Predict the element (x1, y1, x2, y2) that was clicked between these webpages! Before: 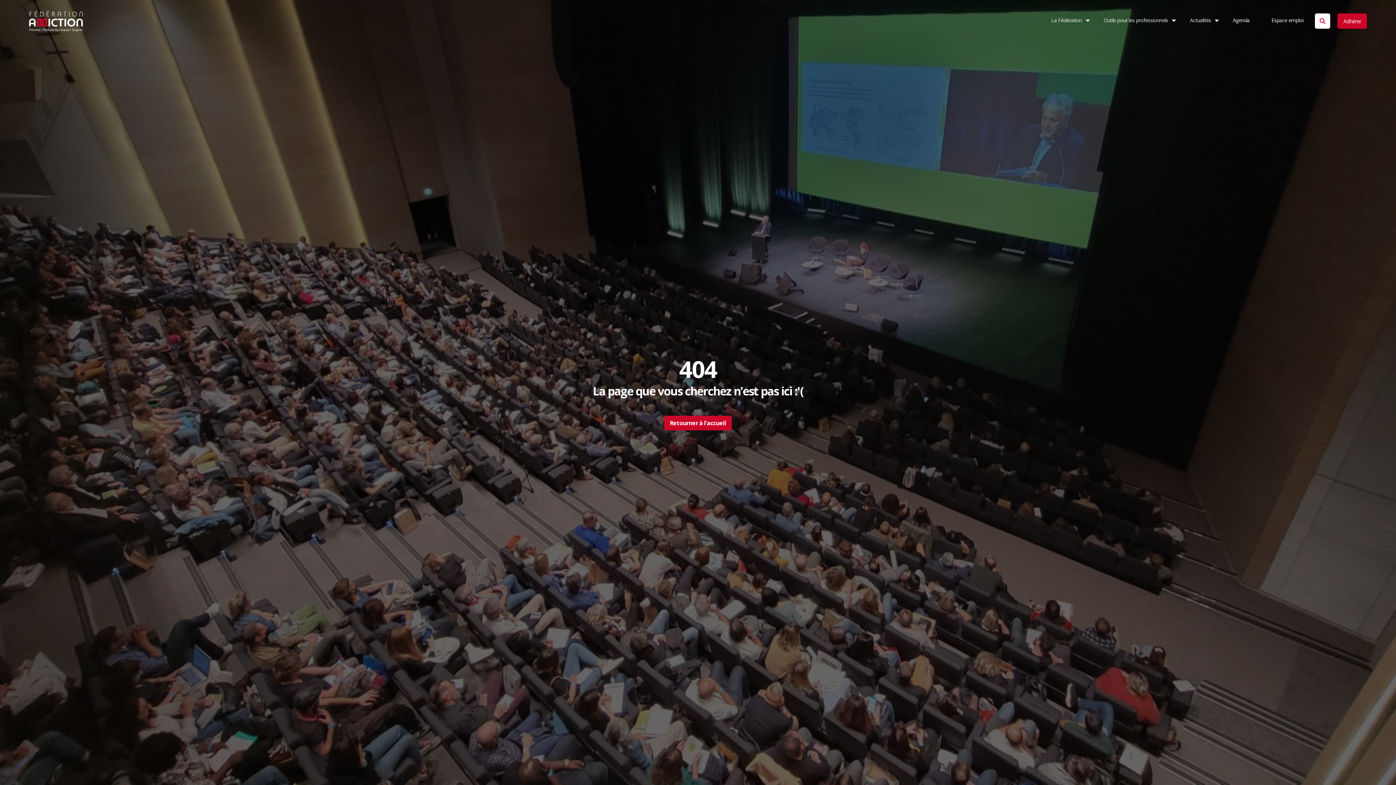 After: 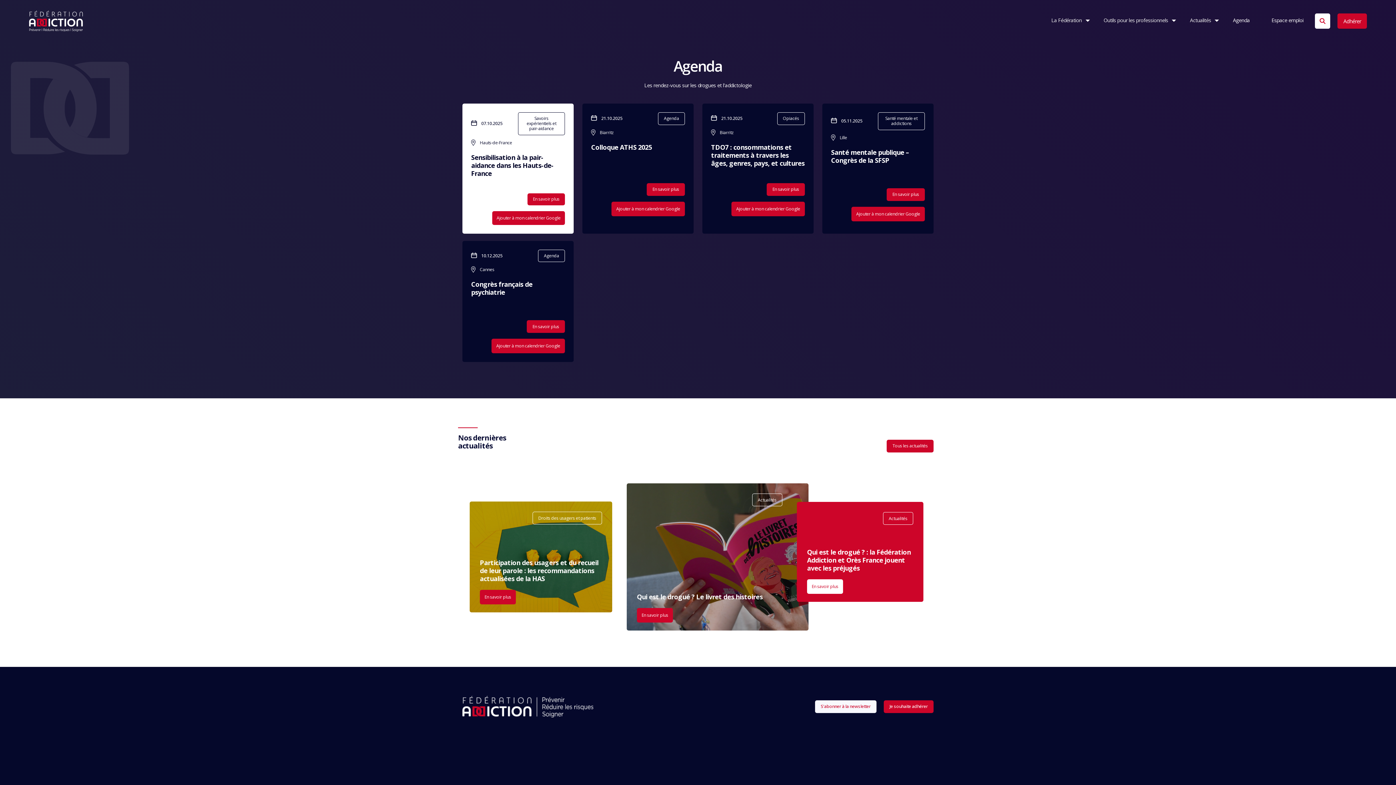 Action: bbox: (1233, 16, 1250, 26) label: Agenda